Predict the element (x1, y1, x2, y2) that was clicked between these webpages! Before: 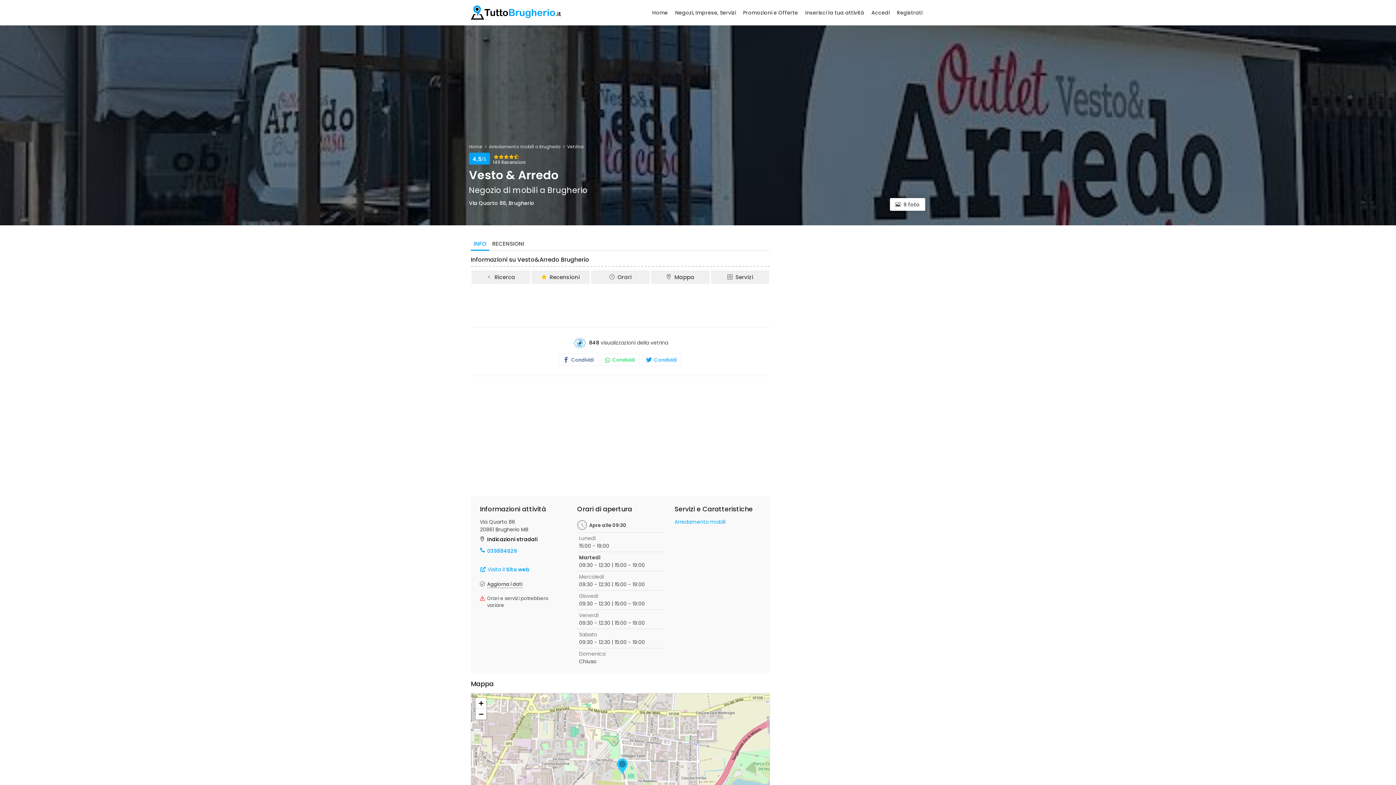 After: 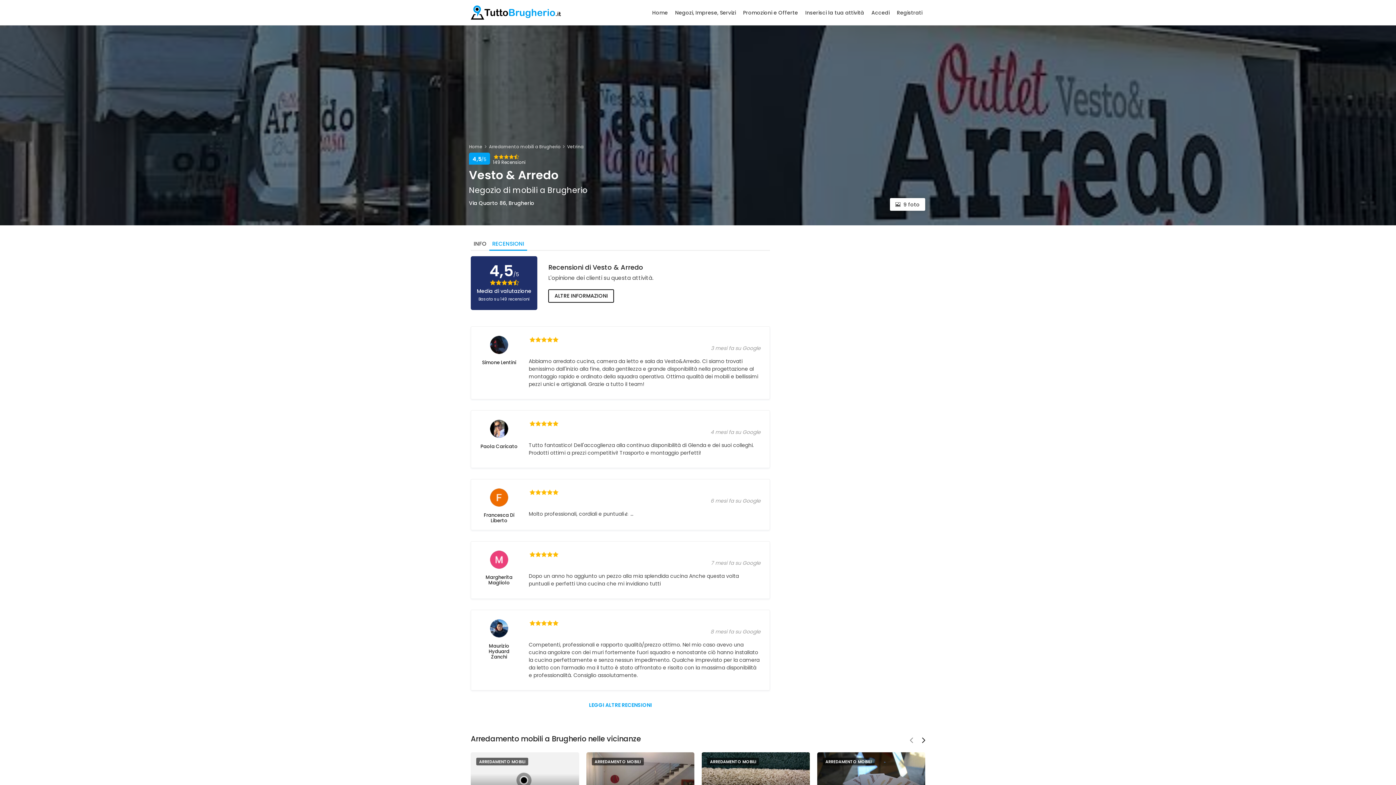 Action: label: 149 Recensioni
4,5/5 bbox: (469, 155, 525, 162)